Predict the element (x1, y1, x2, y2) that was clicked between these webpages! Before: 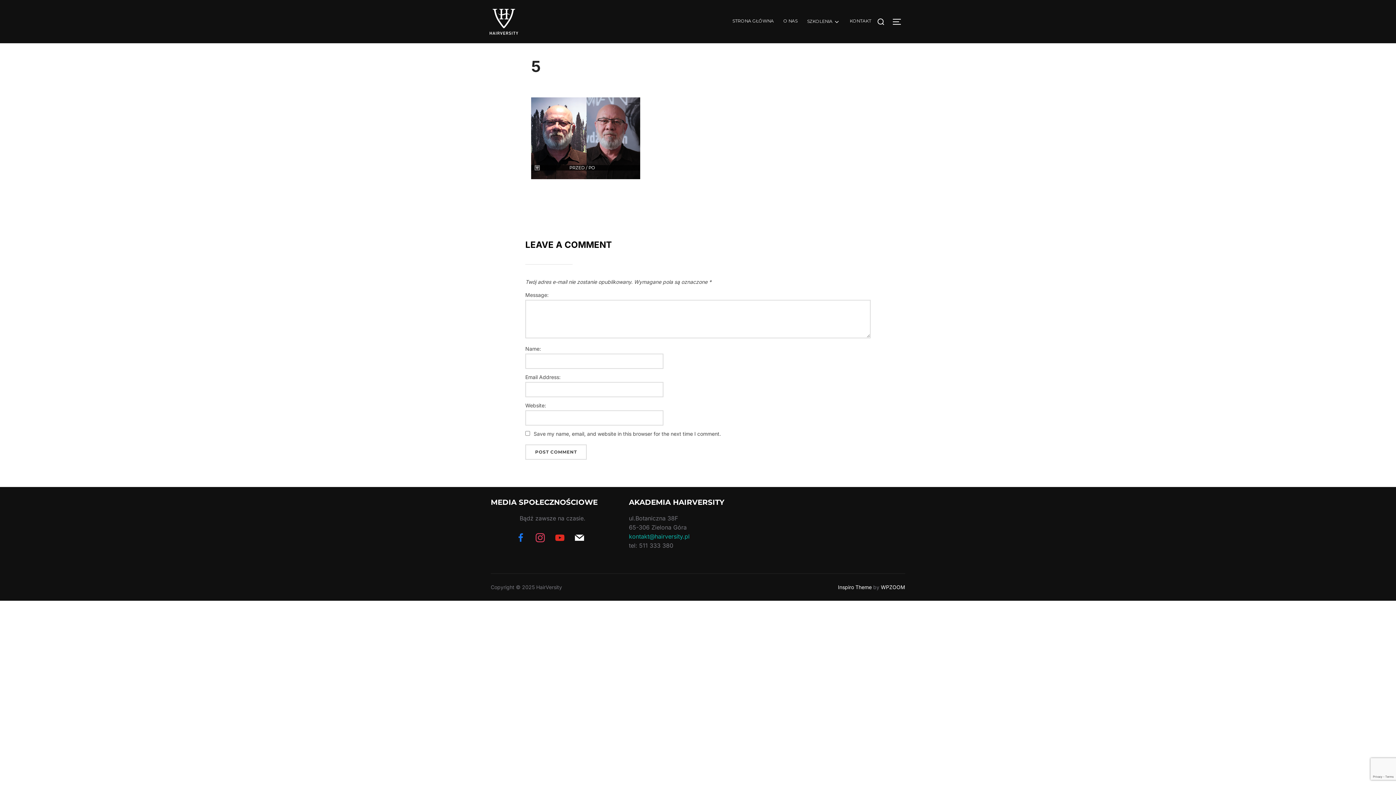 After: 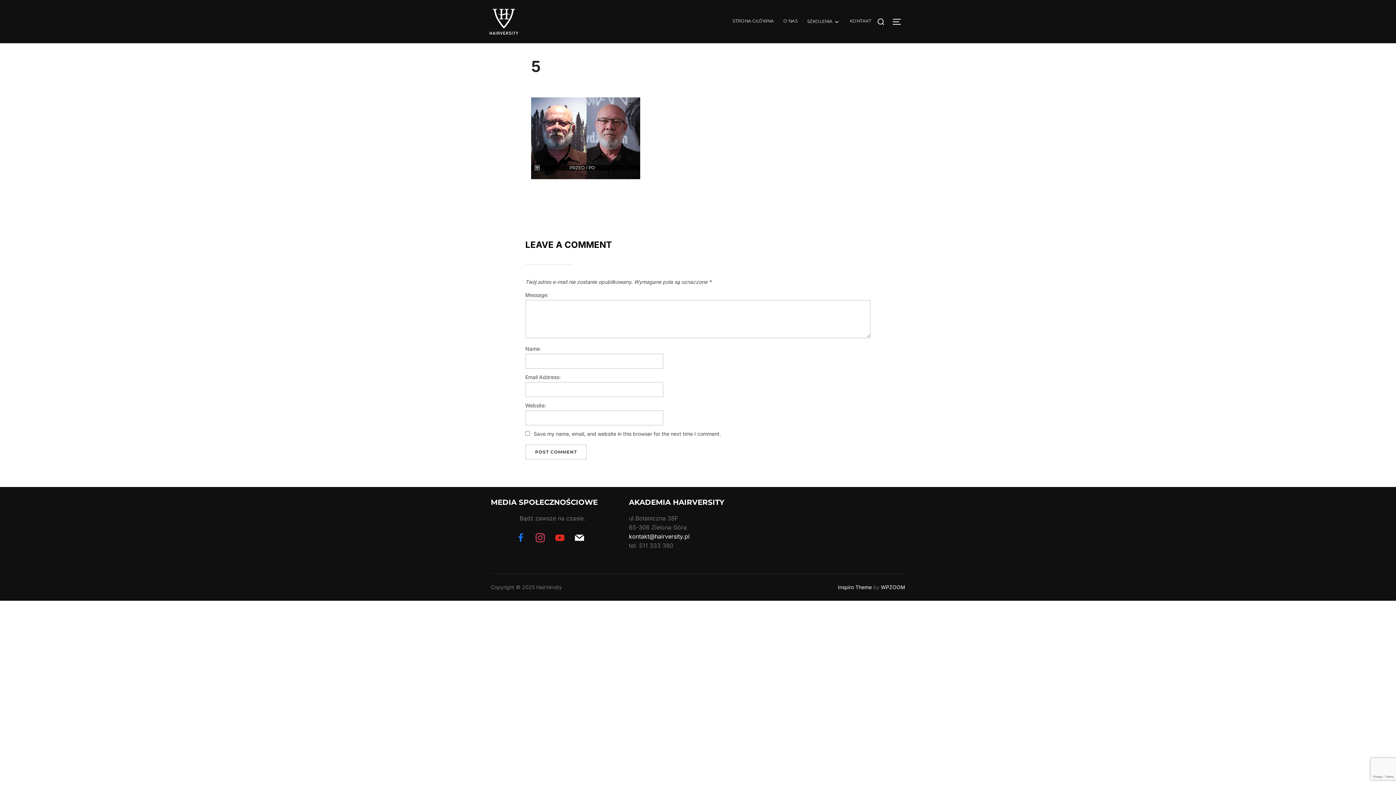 Action: bbox: (629, 532, 689, 540) label: kontakt@hairversity.pl